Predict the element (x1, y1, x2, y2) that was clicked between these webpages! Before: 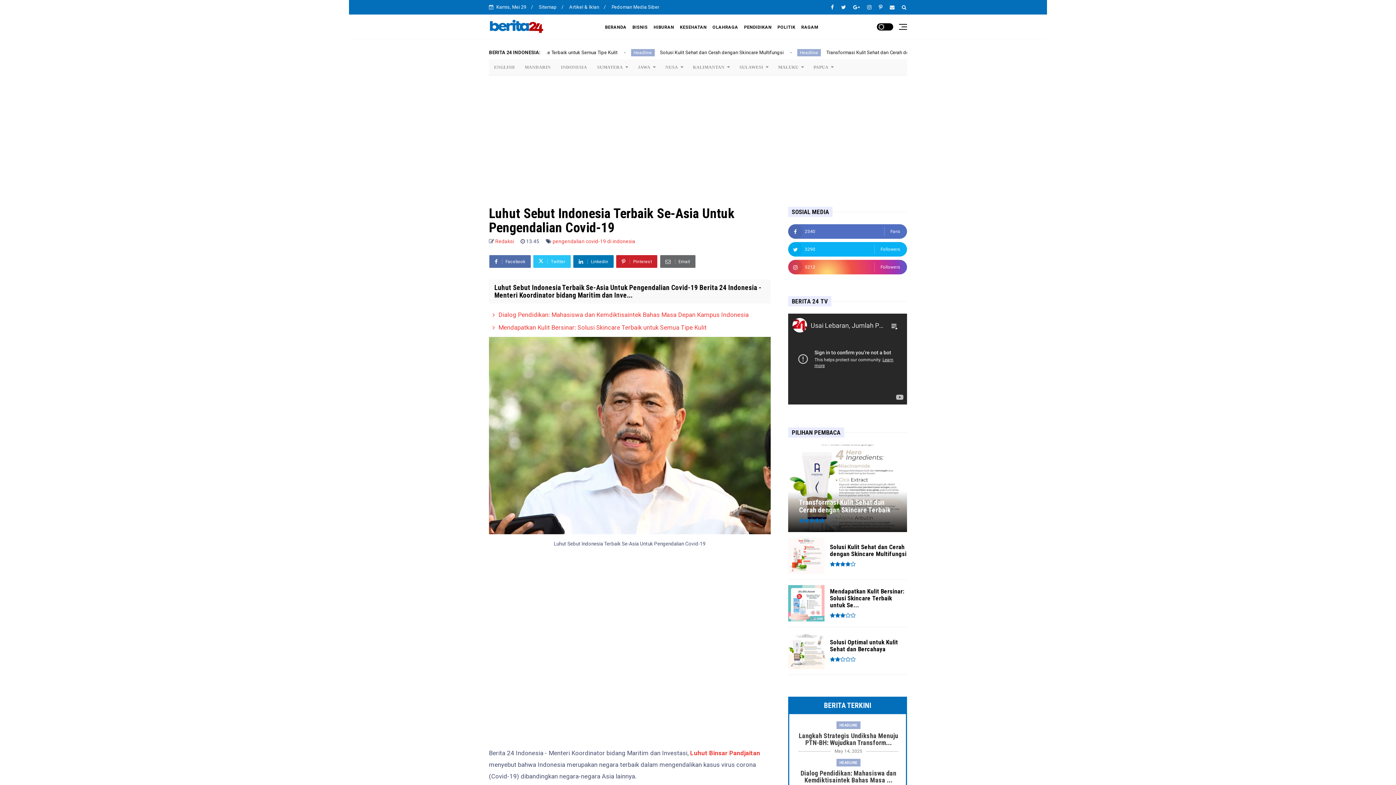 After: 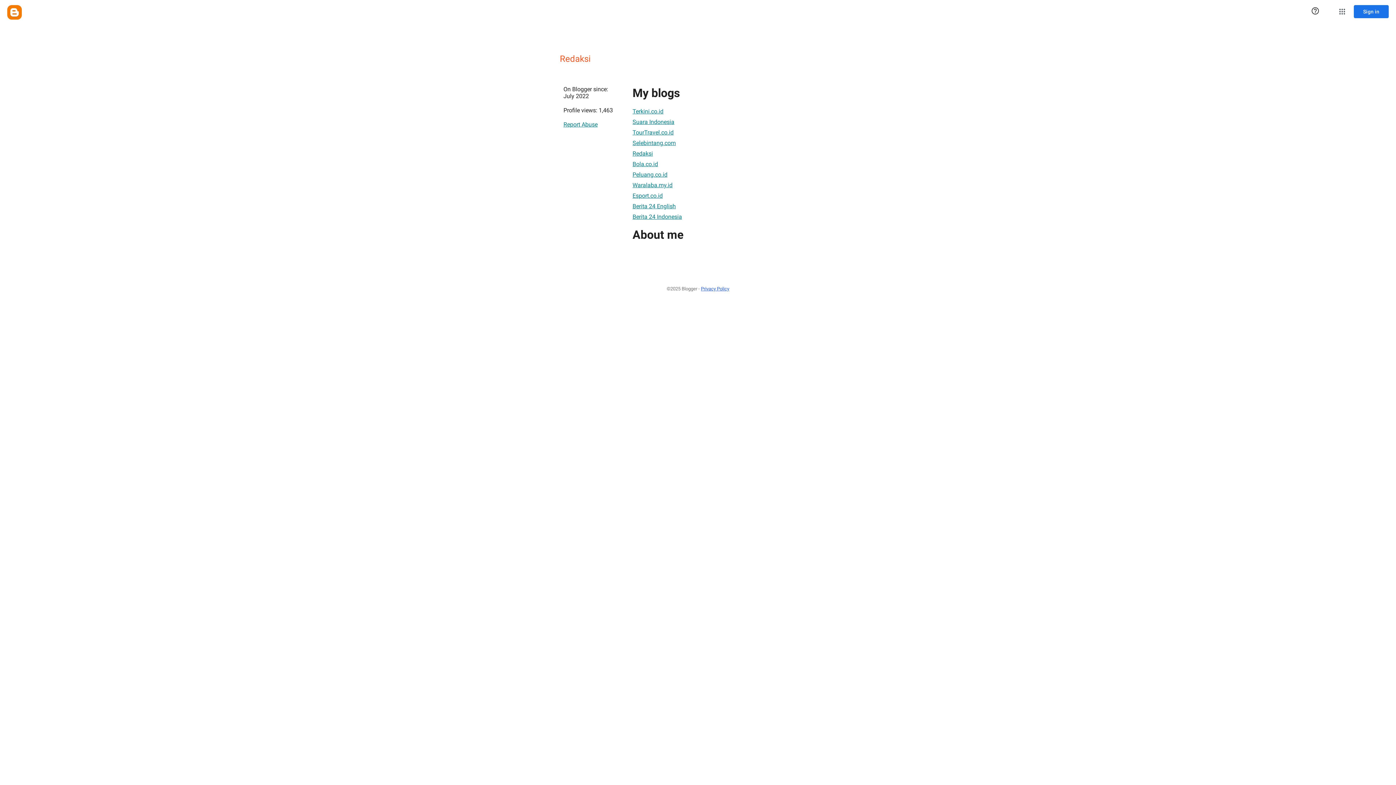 Action: label: Redaksi  bbox: (495, 238, 515, 244)